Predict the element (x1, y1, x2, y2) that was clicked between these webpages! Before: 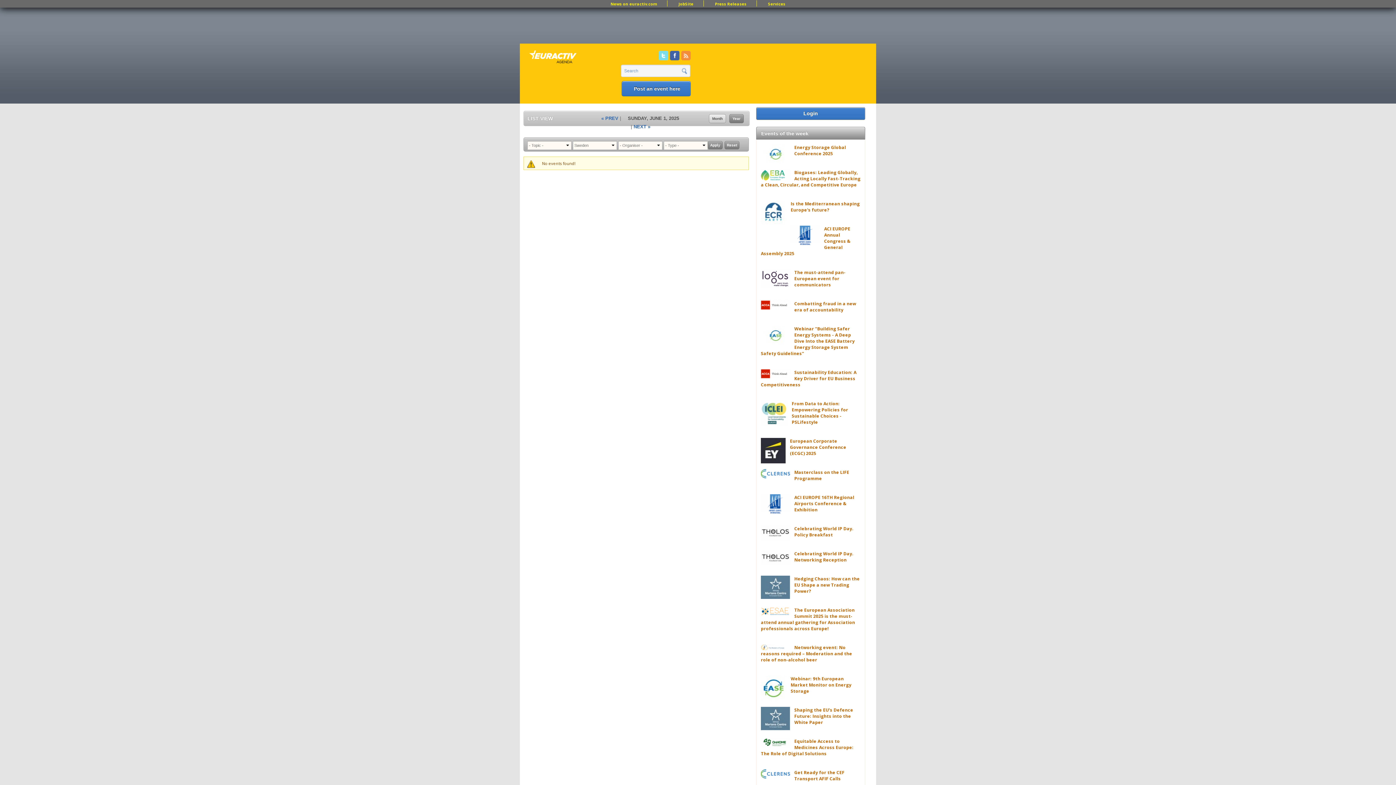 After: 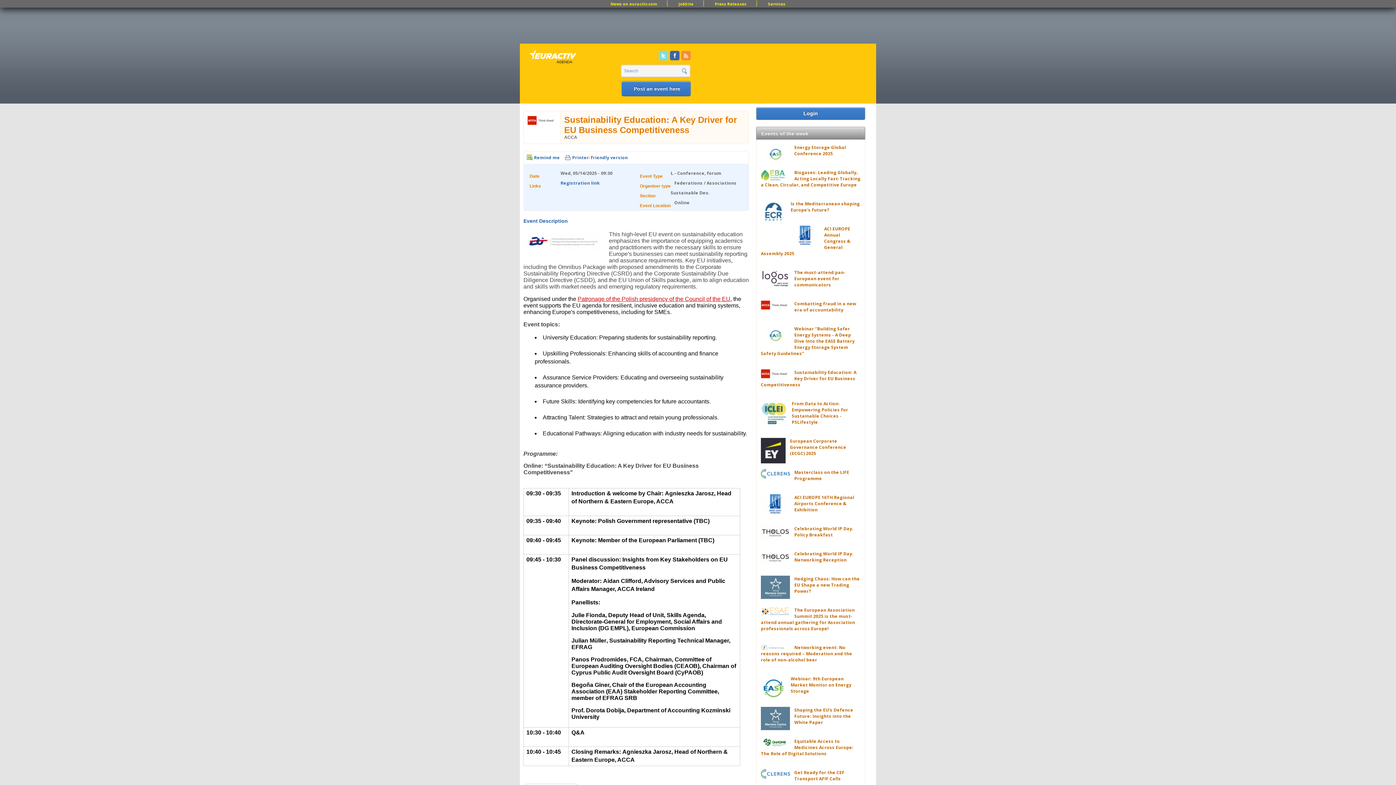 Action: bbox: (761, 369, 856, 388) label: Sustainability Education: A Key Driver for EU Business Competitiveness